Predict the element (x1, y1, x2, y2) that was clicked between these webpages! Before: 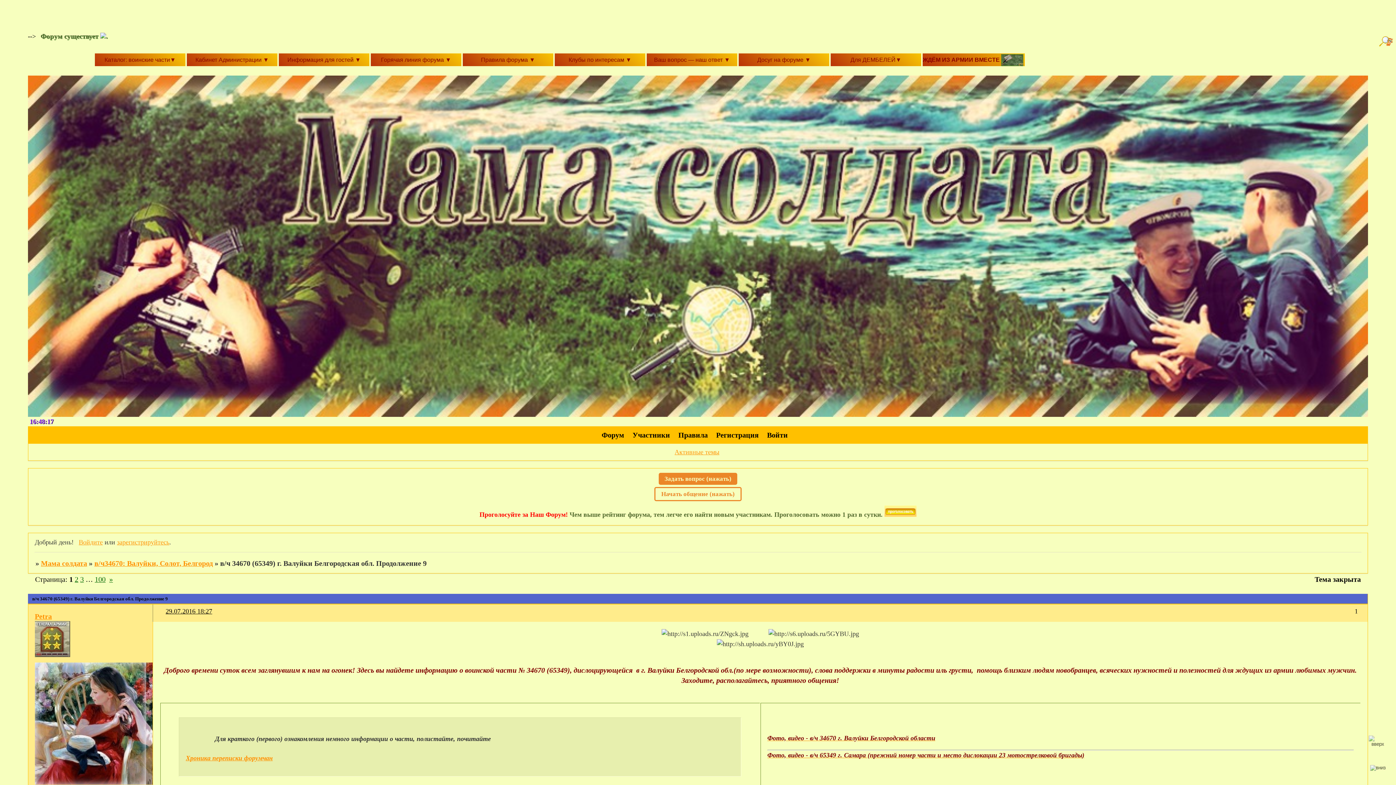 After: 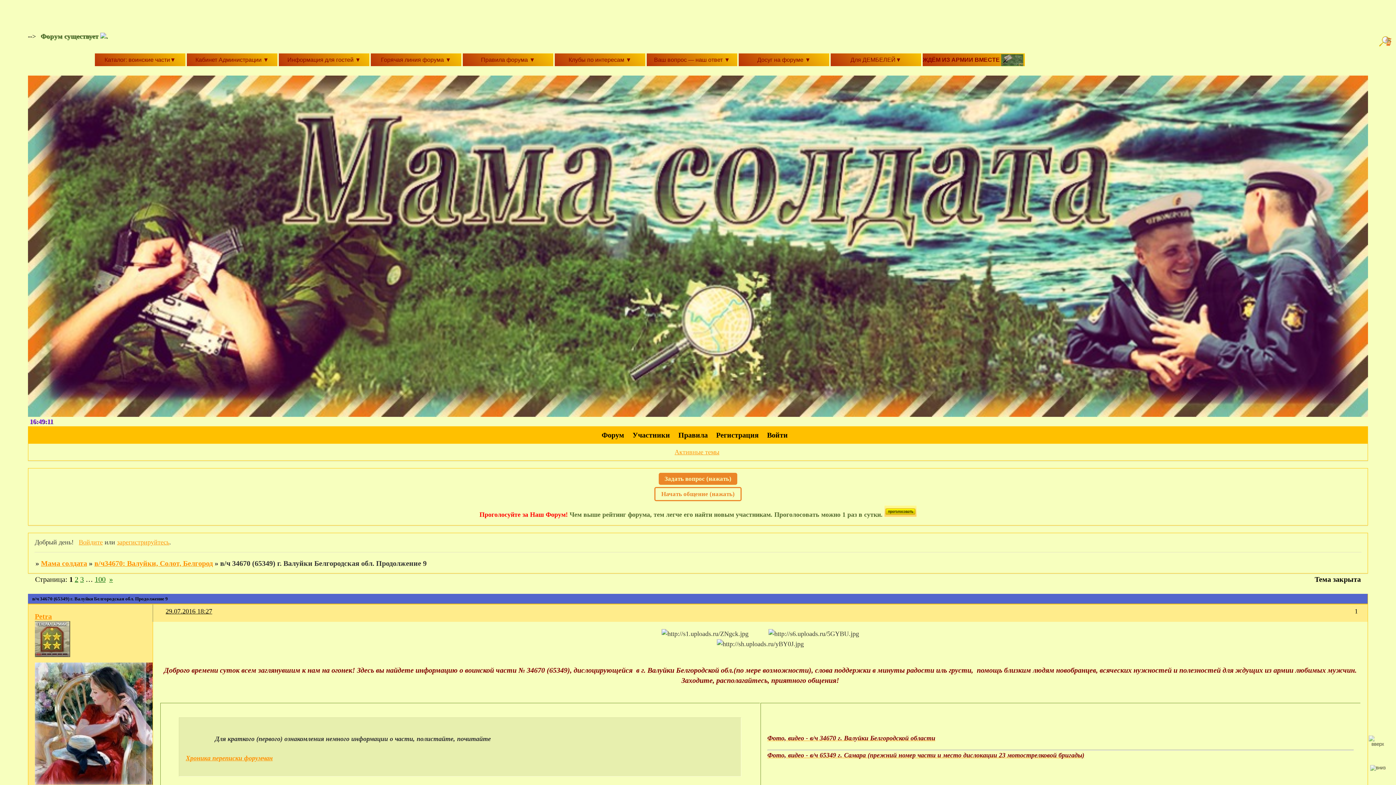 Action: bbox: (658, 473, 737, 485) label: Задать вопрос (нажать)